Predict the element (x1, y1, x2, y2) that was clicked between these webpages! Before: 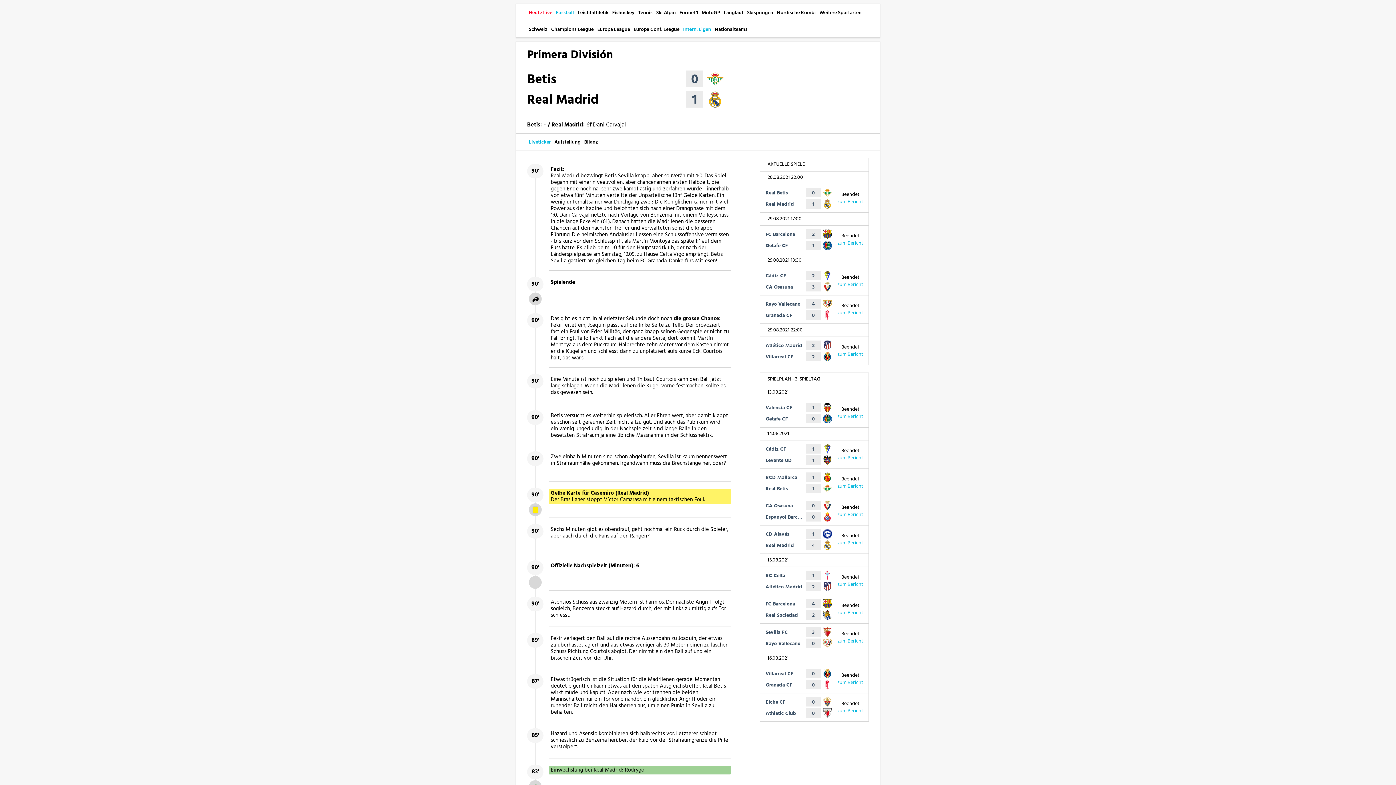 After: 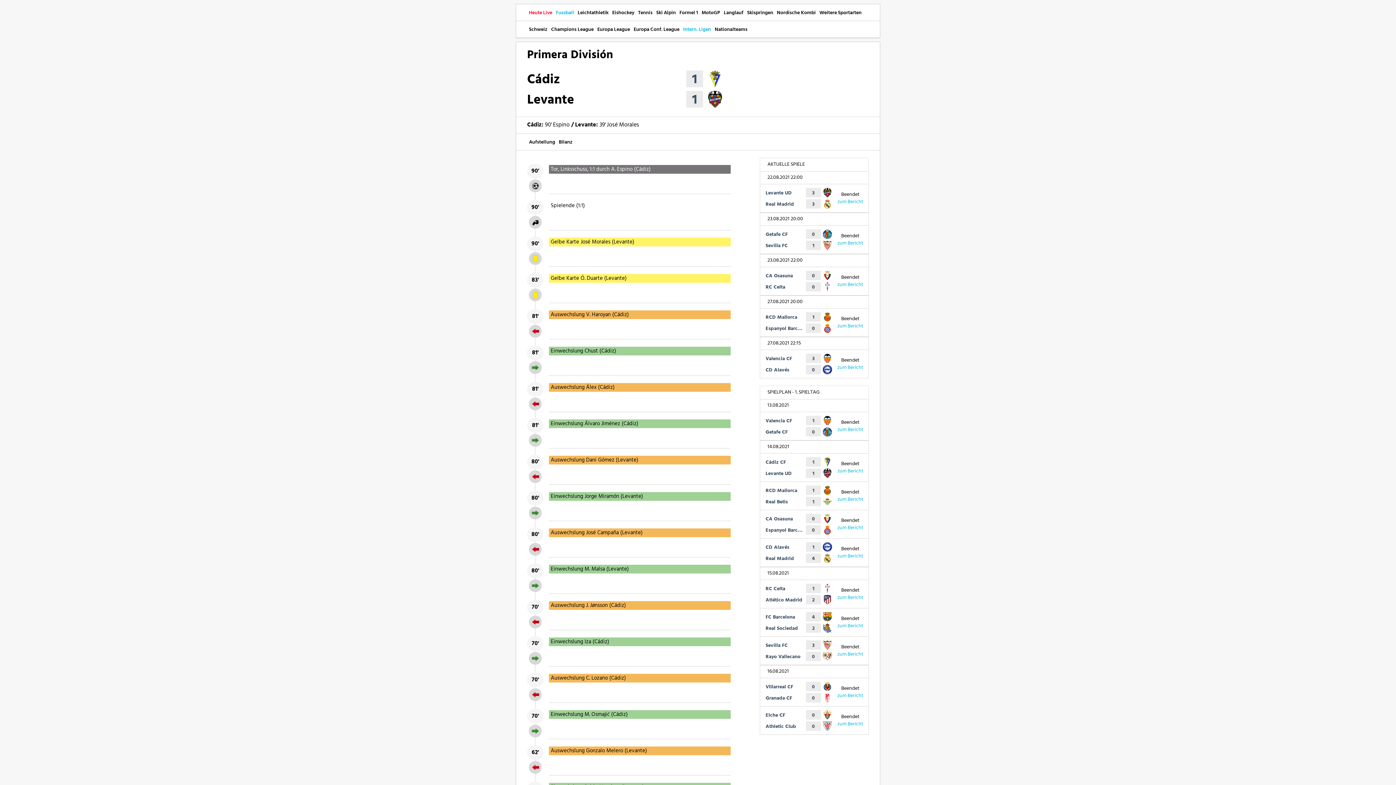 Action: bbox: (837, 454, 863, 462)